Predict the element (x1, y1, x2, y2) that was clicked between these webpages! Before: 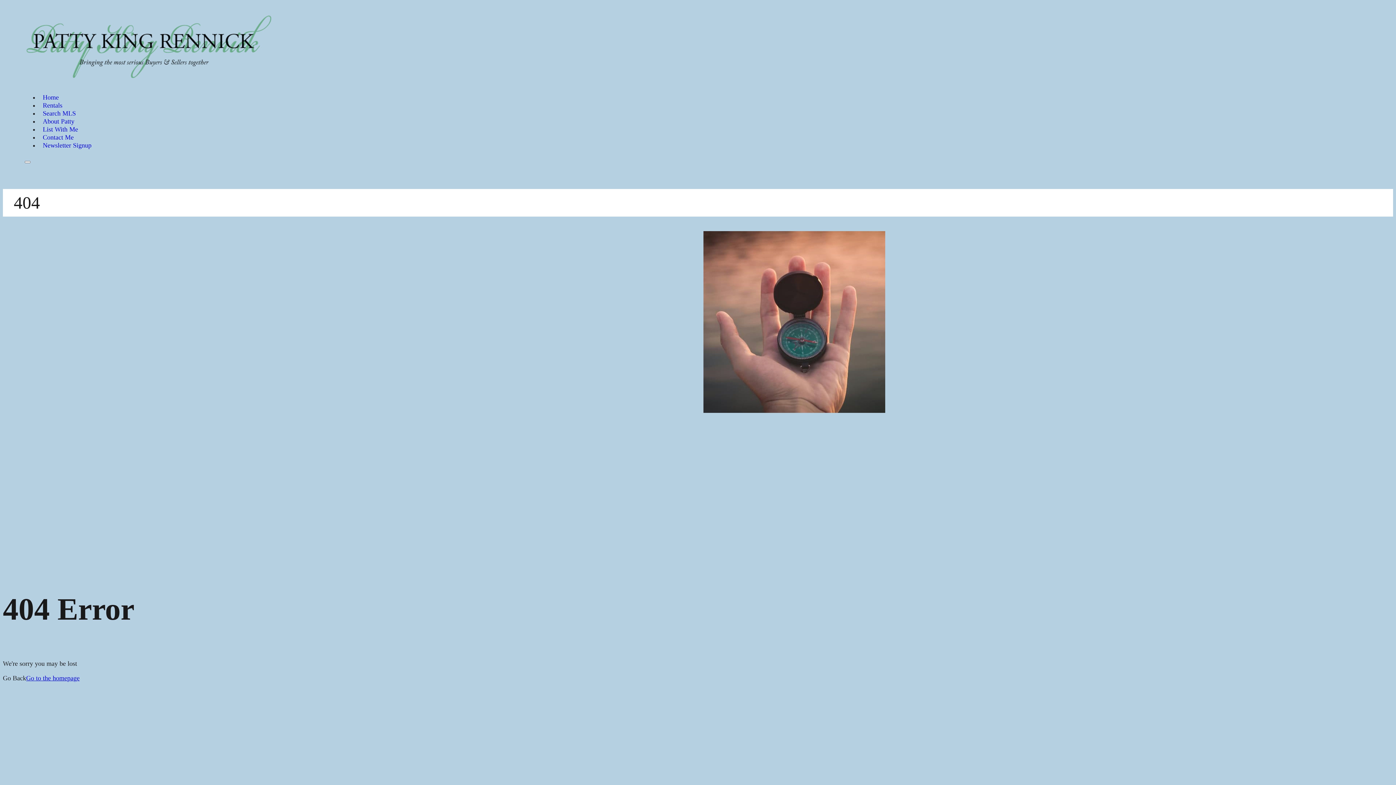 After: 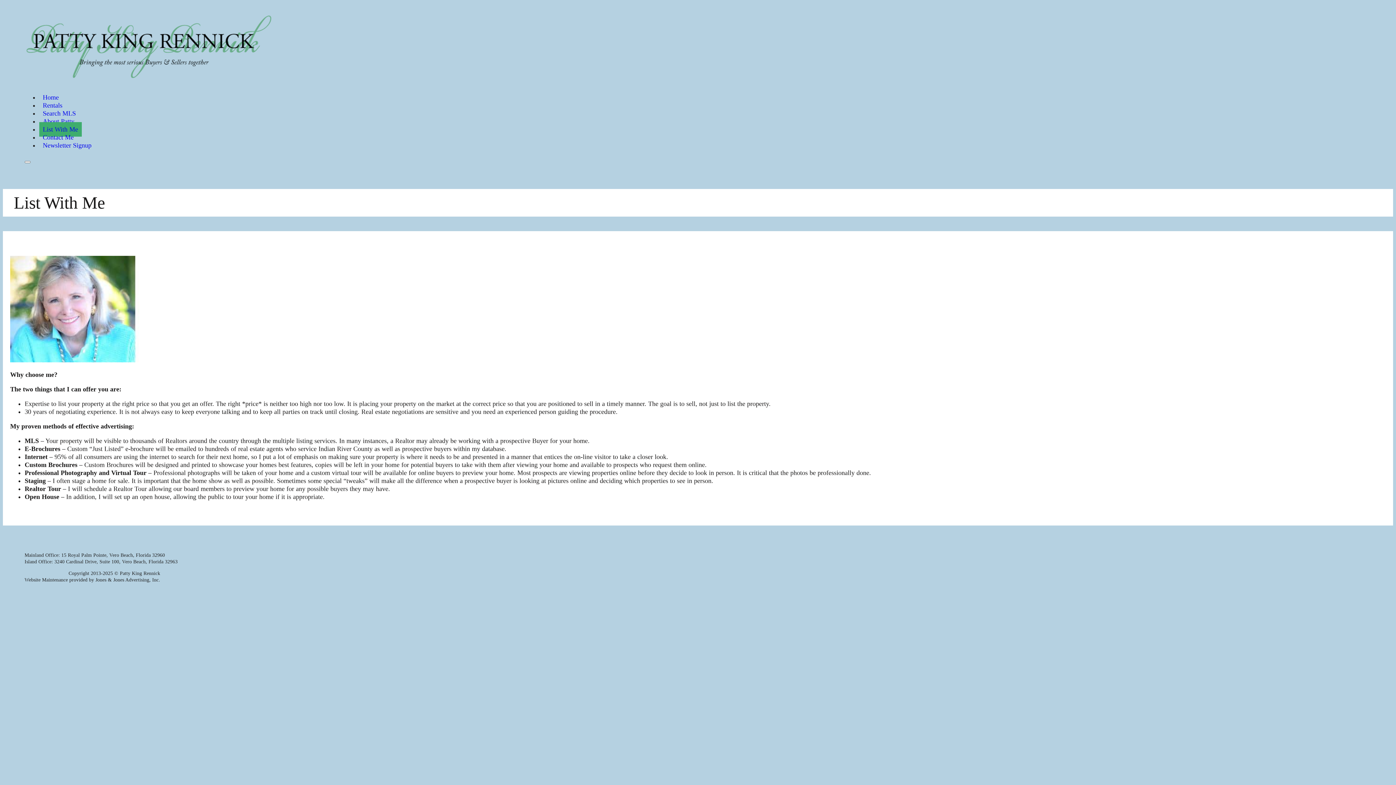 Action: bbox: (39, 122, 81, 136) label: List With Me